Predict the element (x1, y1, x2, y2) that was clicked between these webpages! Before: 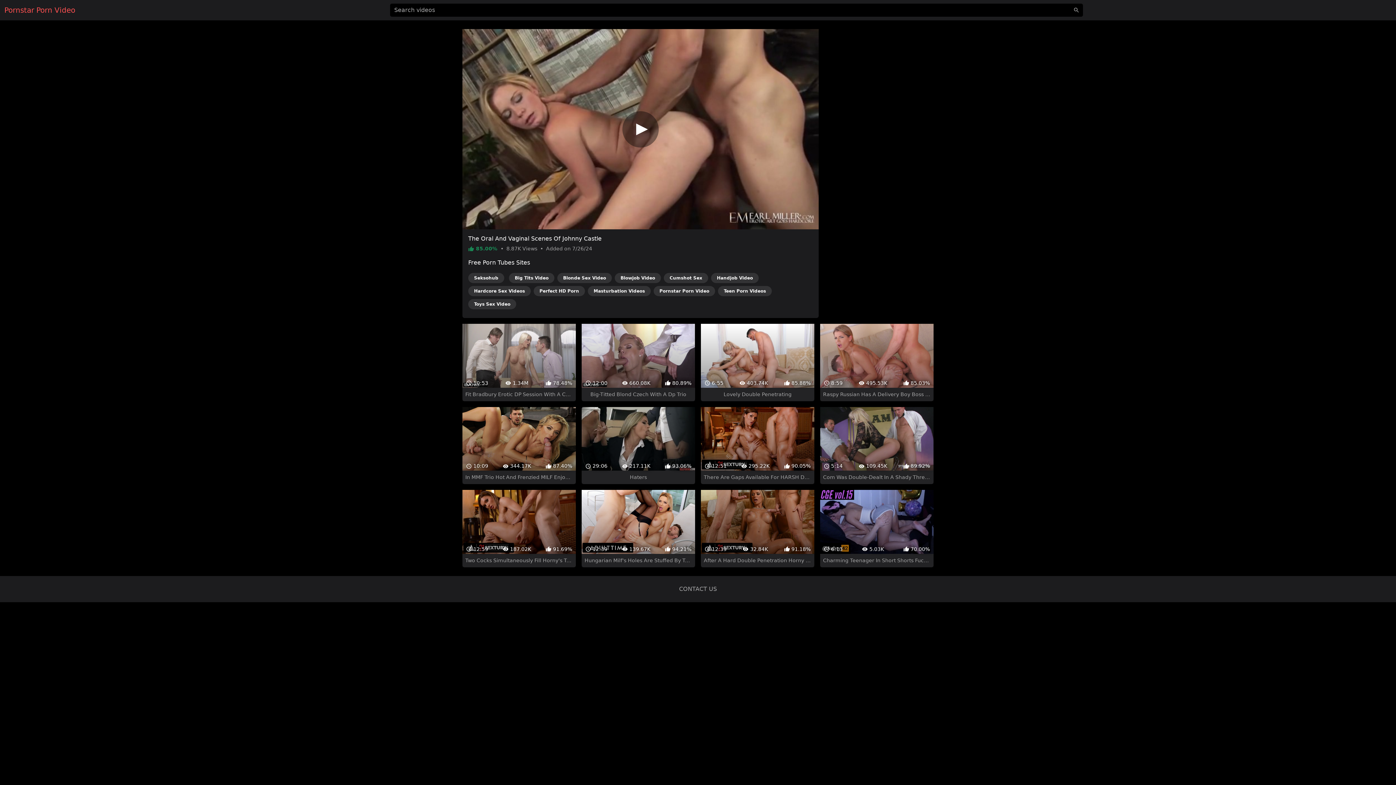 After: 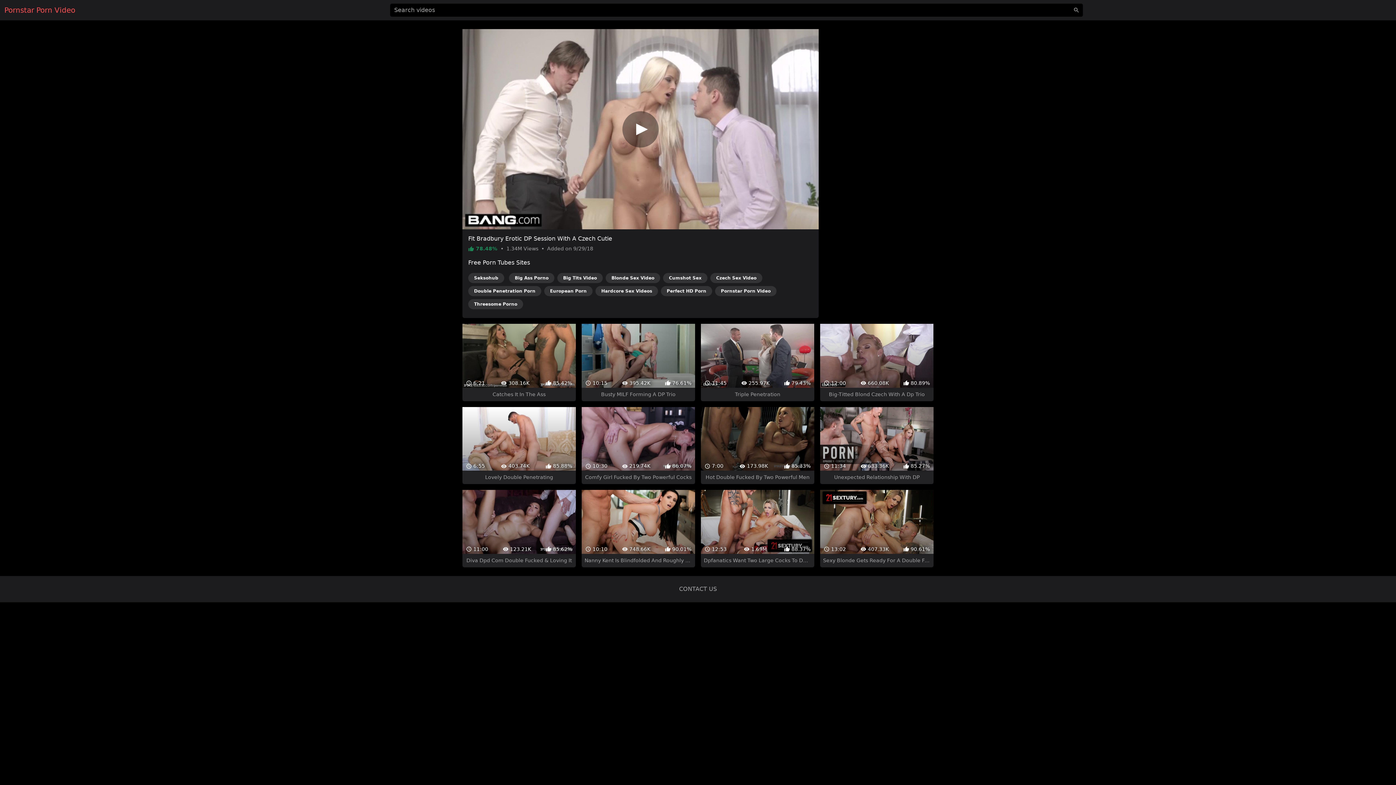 Action: label:  10:53
 1.34M
 78.48%
Fit Bradbury Erotic DP Session With A Czech Cutie bbox: (462, 324, 575, 401)